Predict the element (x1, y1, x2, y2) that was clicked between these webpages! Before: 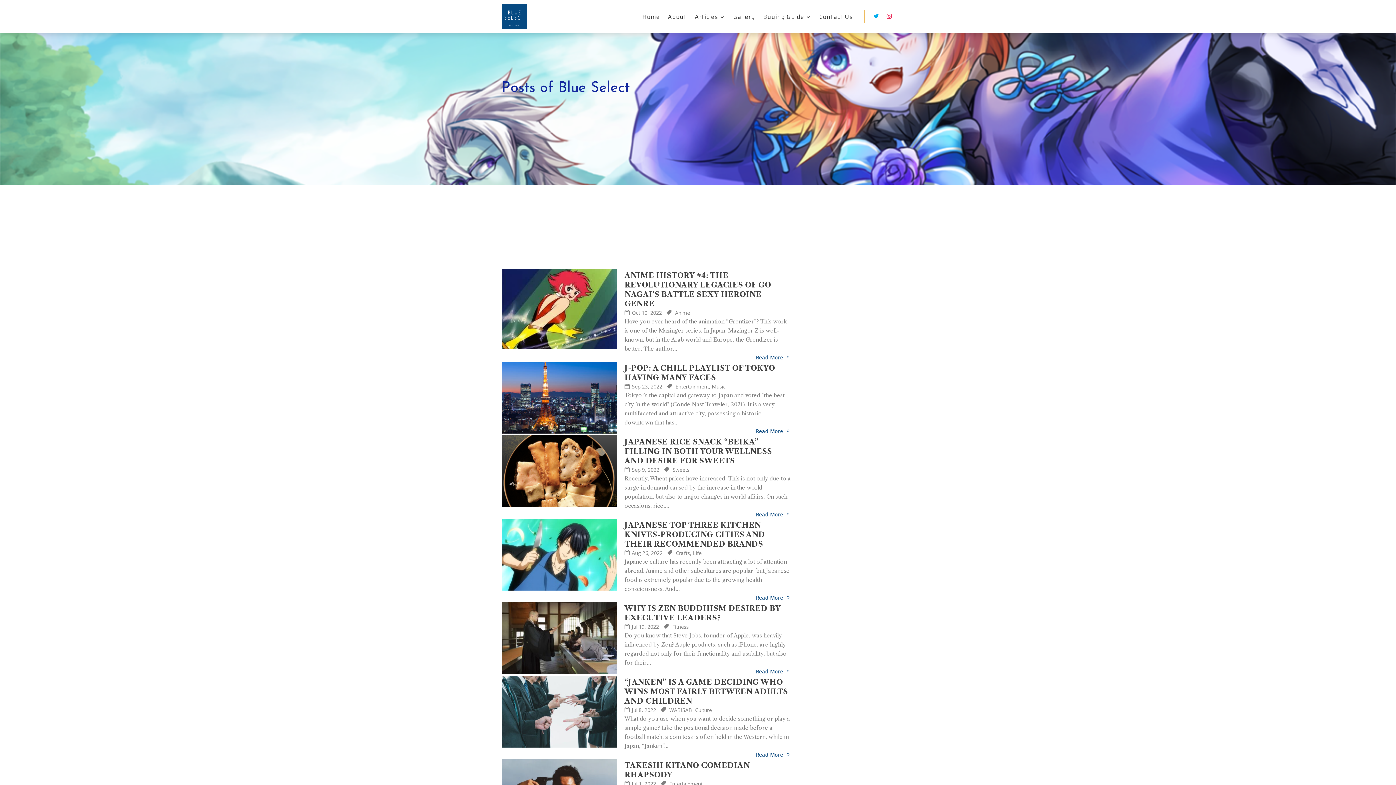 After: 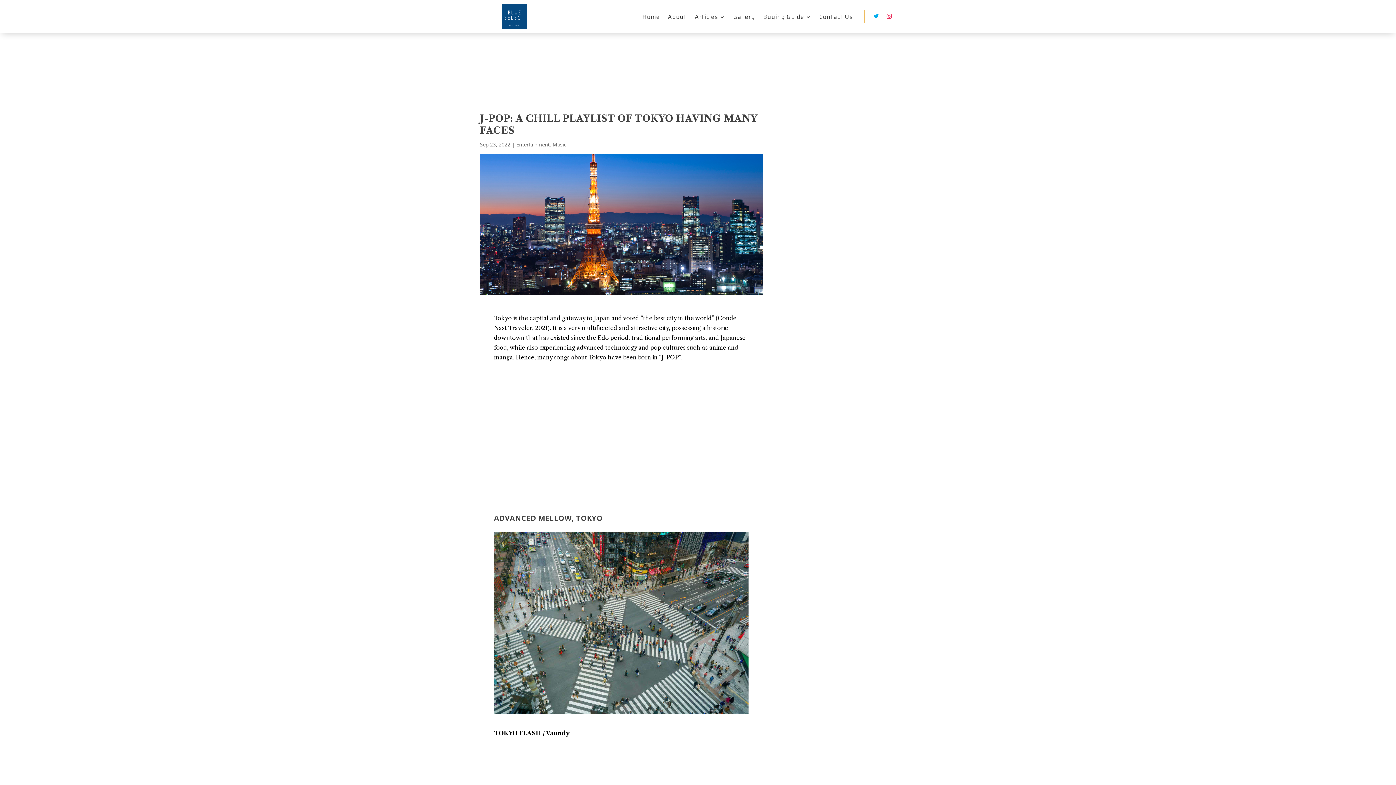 Action: label: Read More bbox: (756, 427, 790, 435)